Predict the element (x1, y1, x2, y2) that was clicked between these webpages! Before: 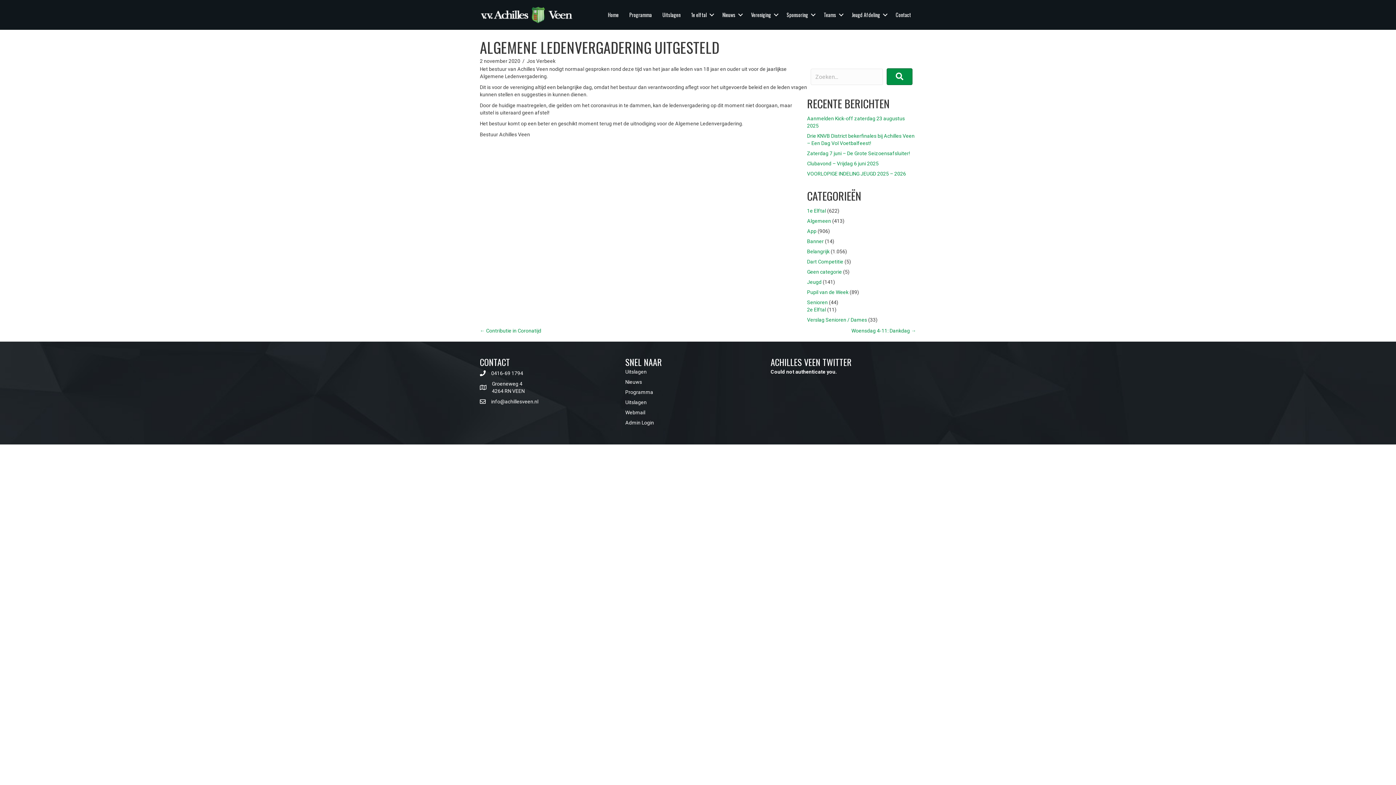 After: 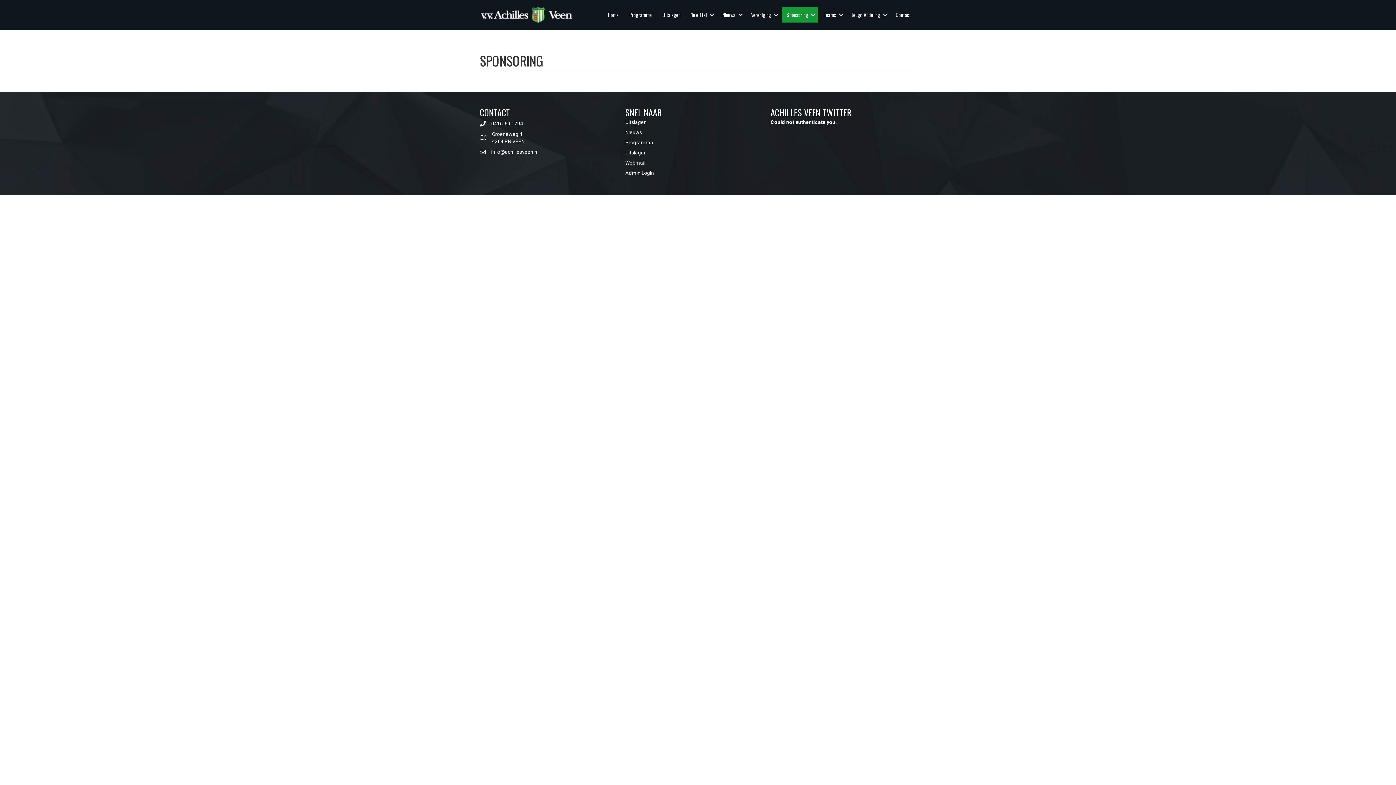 Action: bbox: (781, 7, 818, 22) label: Sponsoring